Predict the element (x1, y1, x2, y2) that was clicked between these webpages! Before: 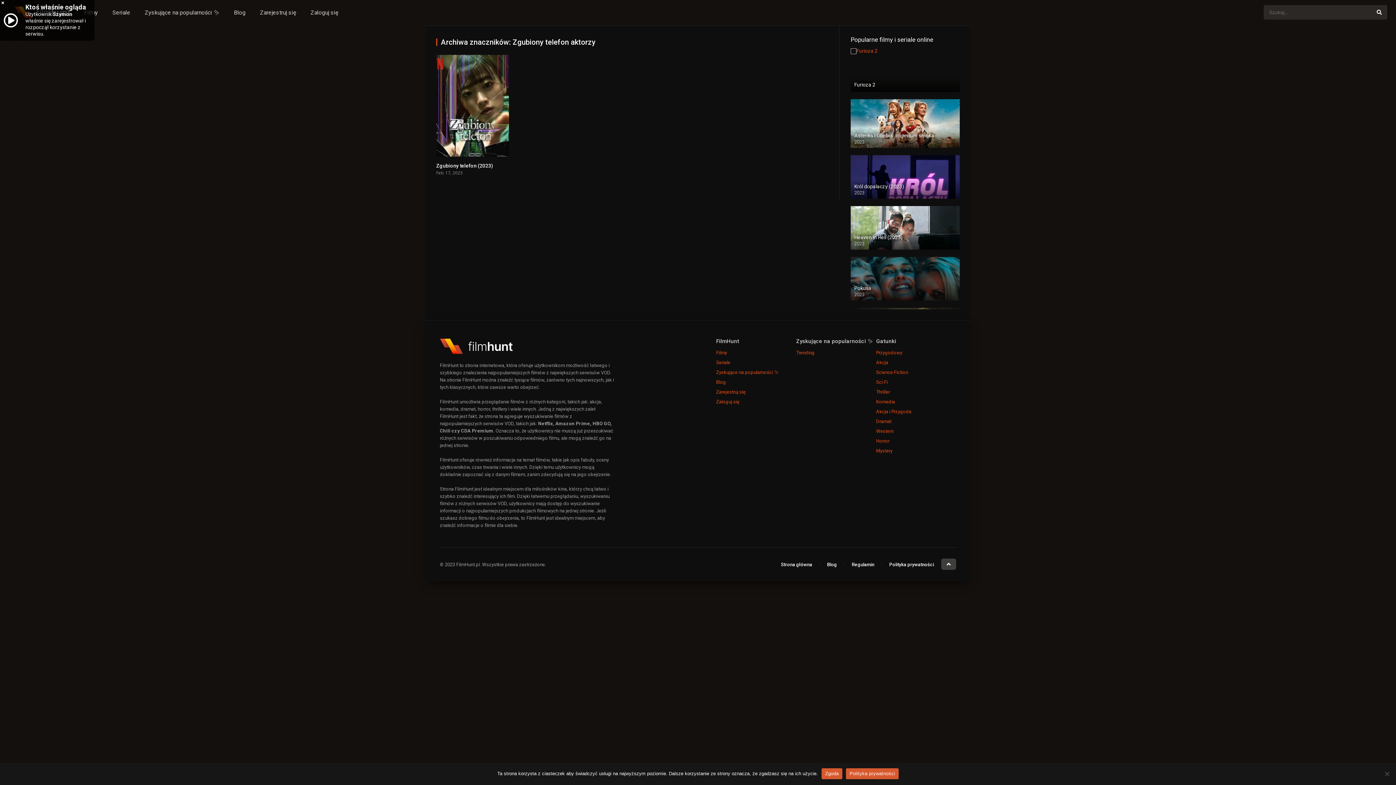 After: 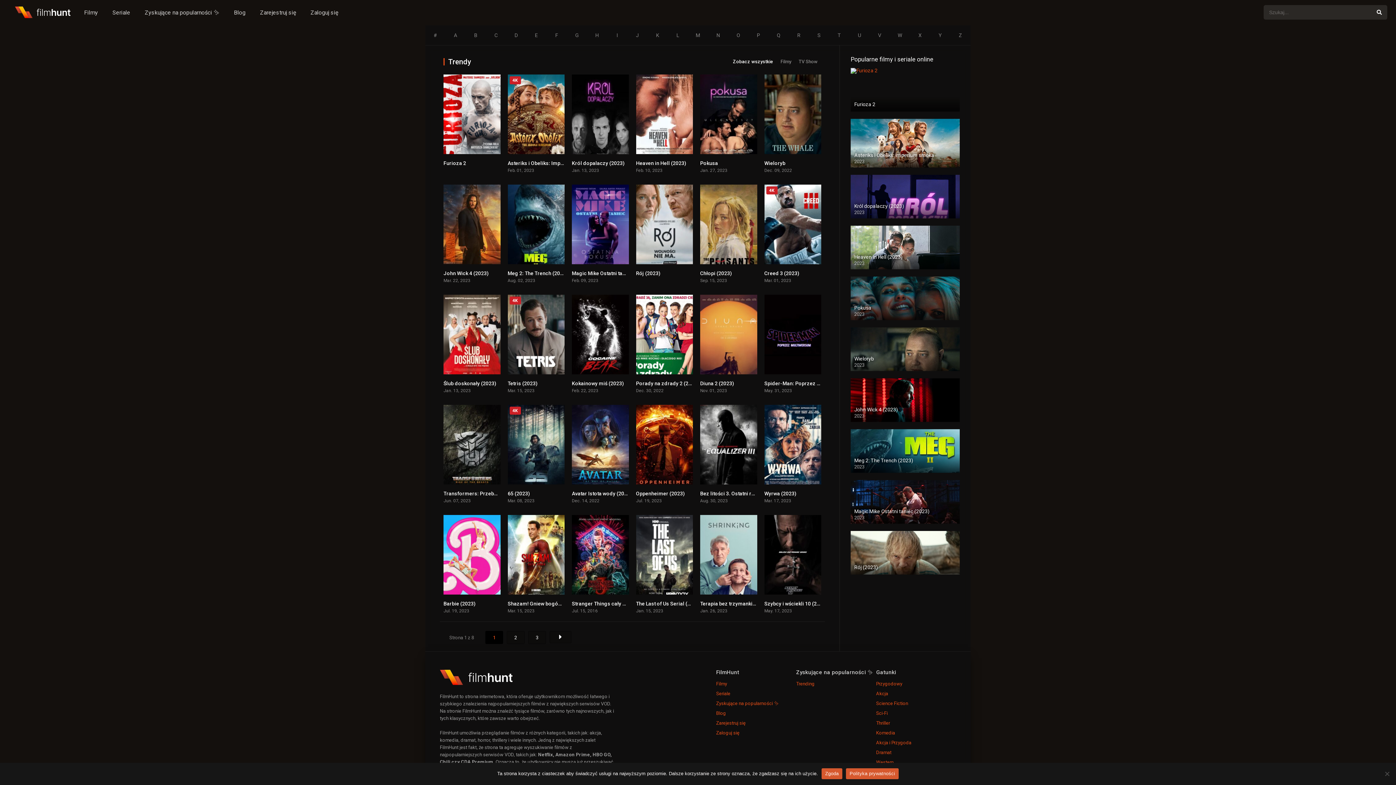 Action: label: Trending bbox: (796, 348, 876, 357)